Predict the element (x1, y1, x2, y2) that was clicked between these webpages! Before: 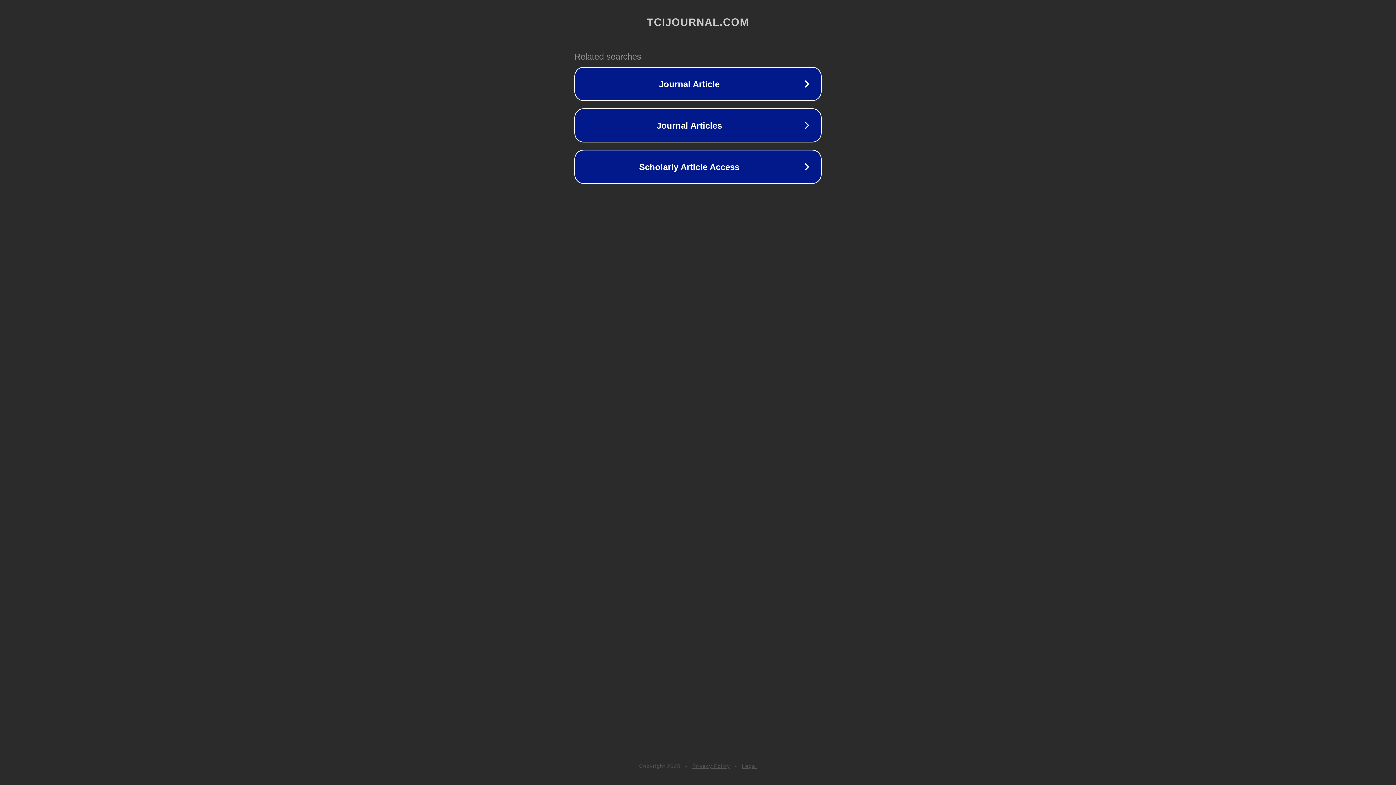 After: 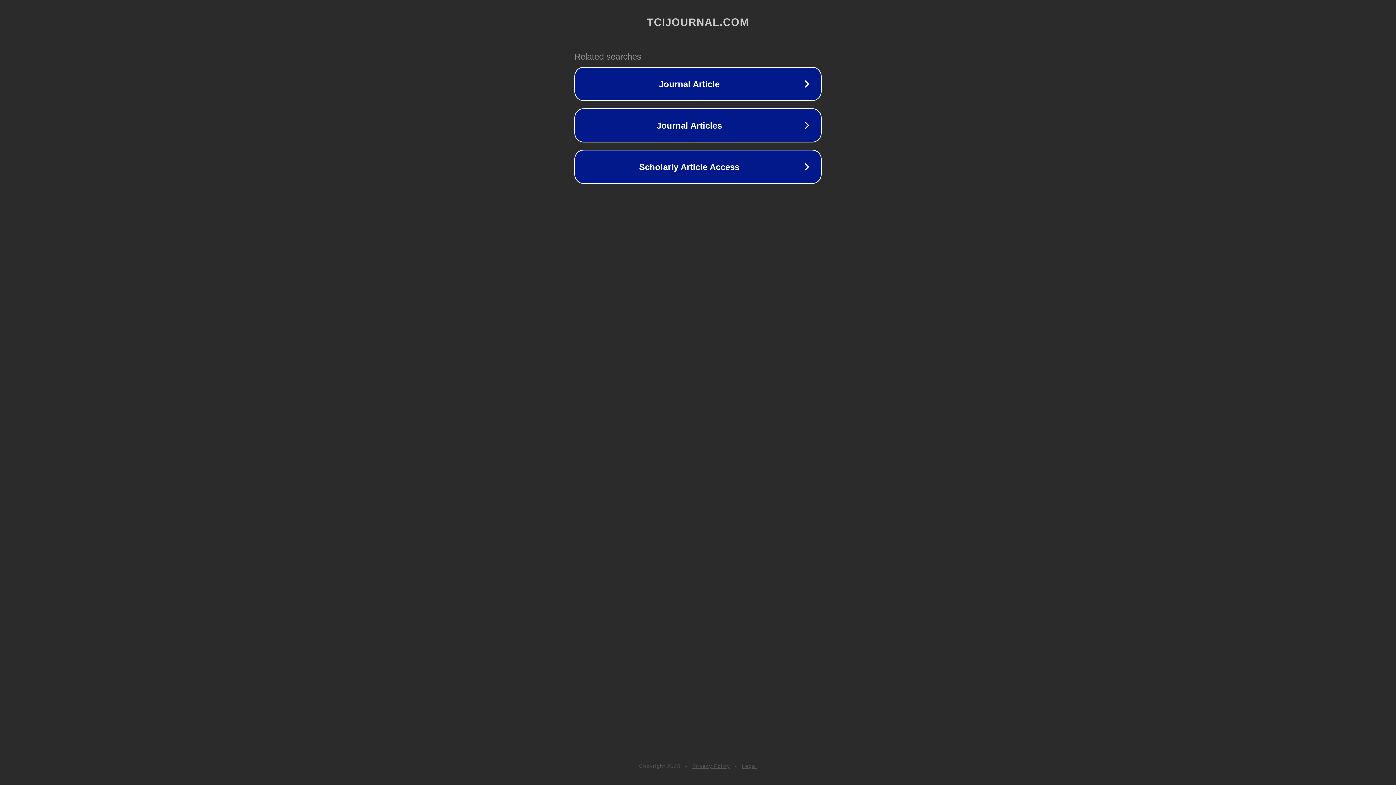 Action: label: Legal bbox: (742, 763, 757, 769)